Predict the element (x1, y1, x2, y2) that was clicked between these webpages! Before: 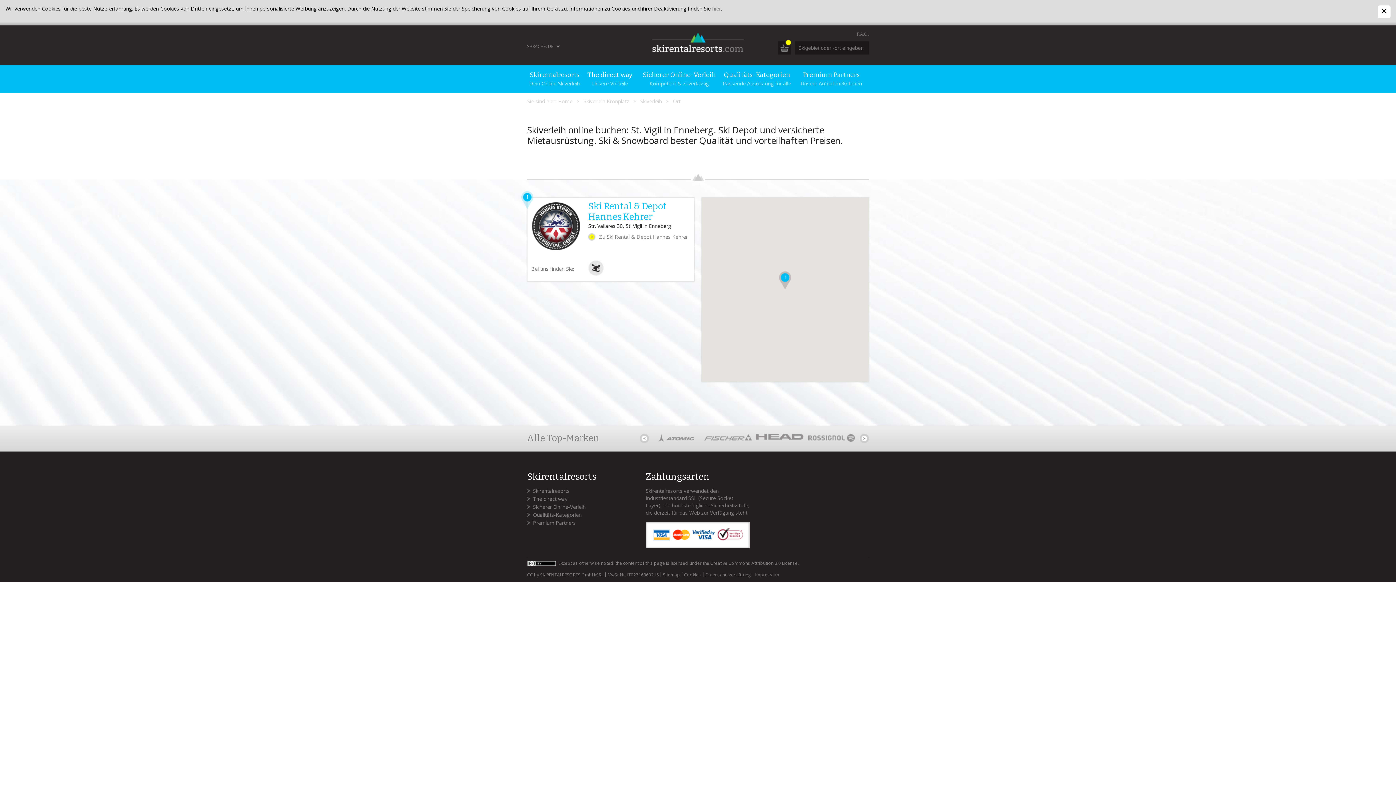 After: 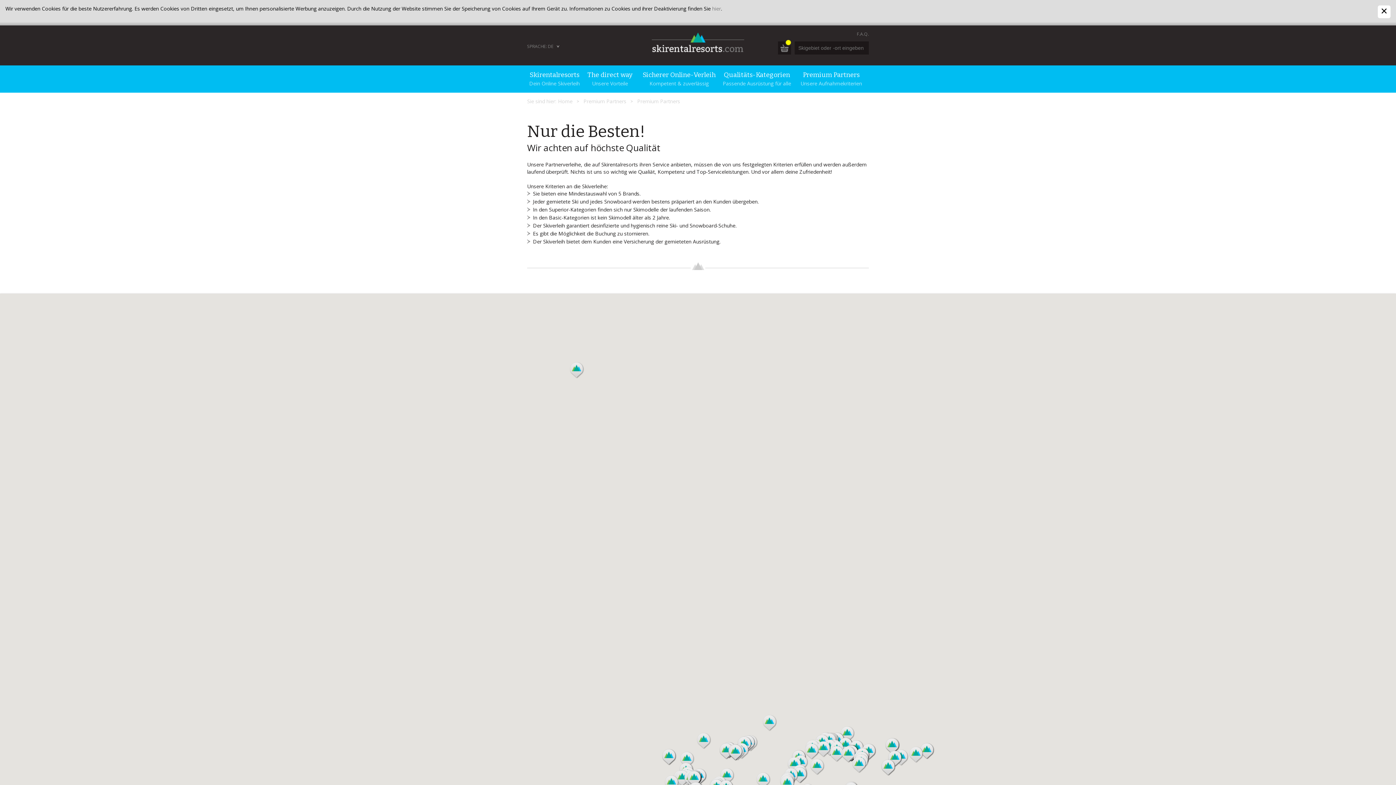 Action: bbox: (527, 519, 575, 527) label: Premium Partners